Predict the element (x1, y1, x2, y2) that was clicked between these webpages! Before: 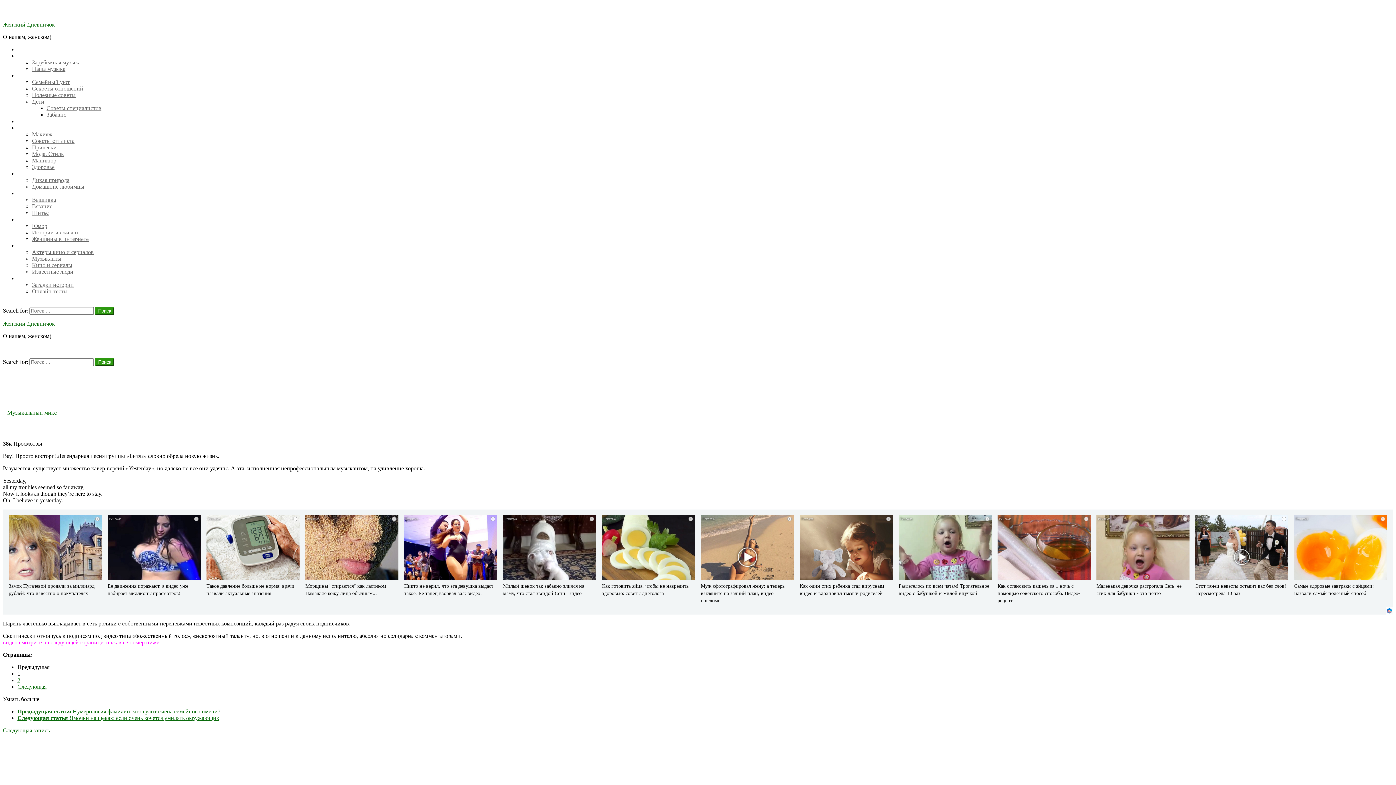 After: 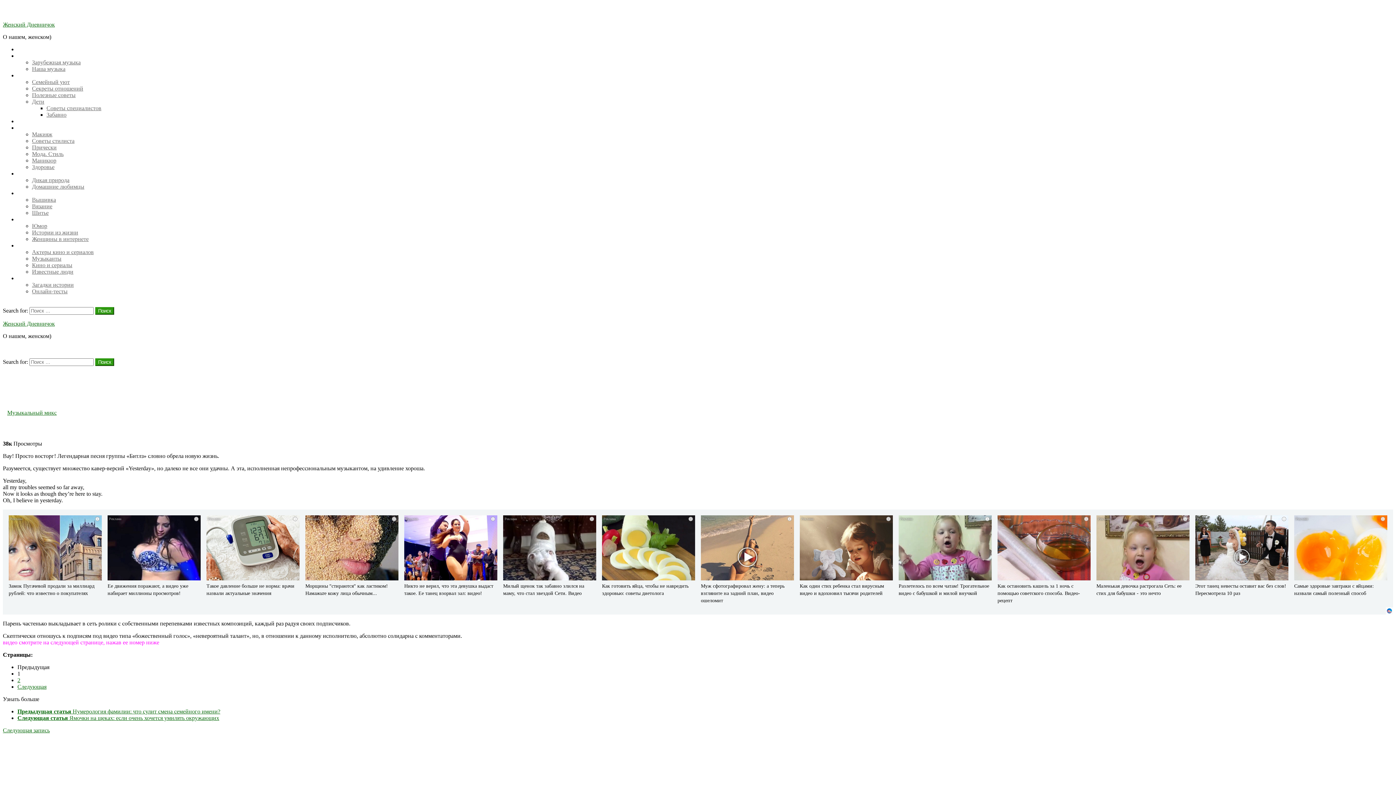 Action: bbox: (2, 345, 18, 351) label: Меню